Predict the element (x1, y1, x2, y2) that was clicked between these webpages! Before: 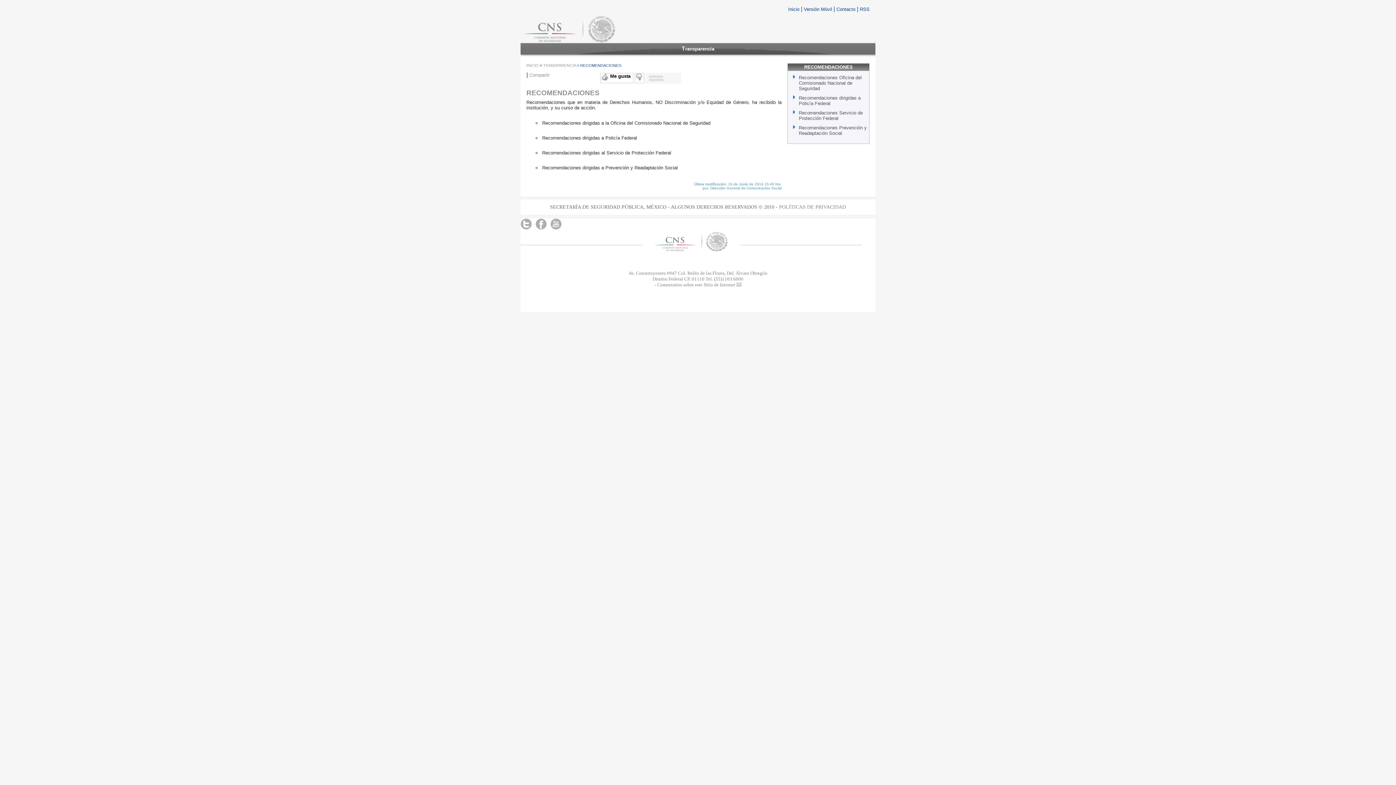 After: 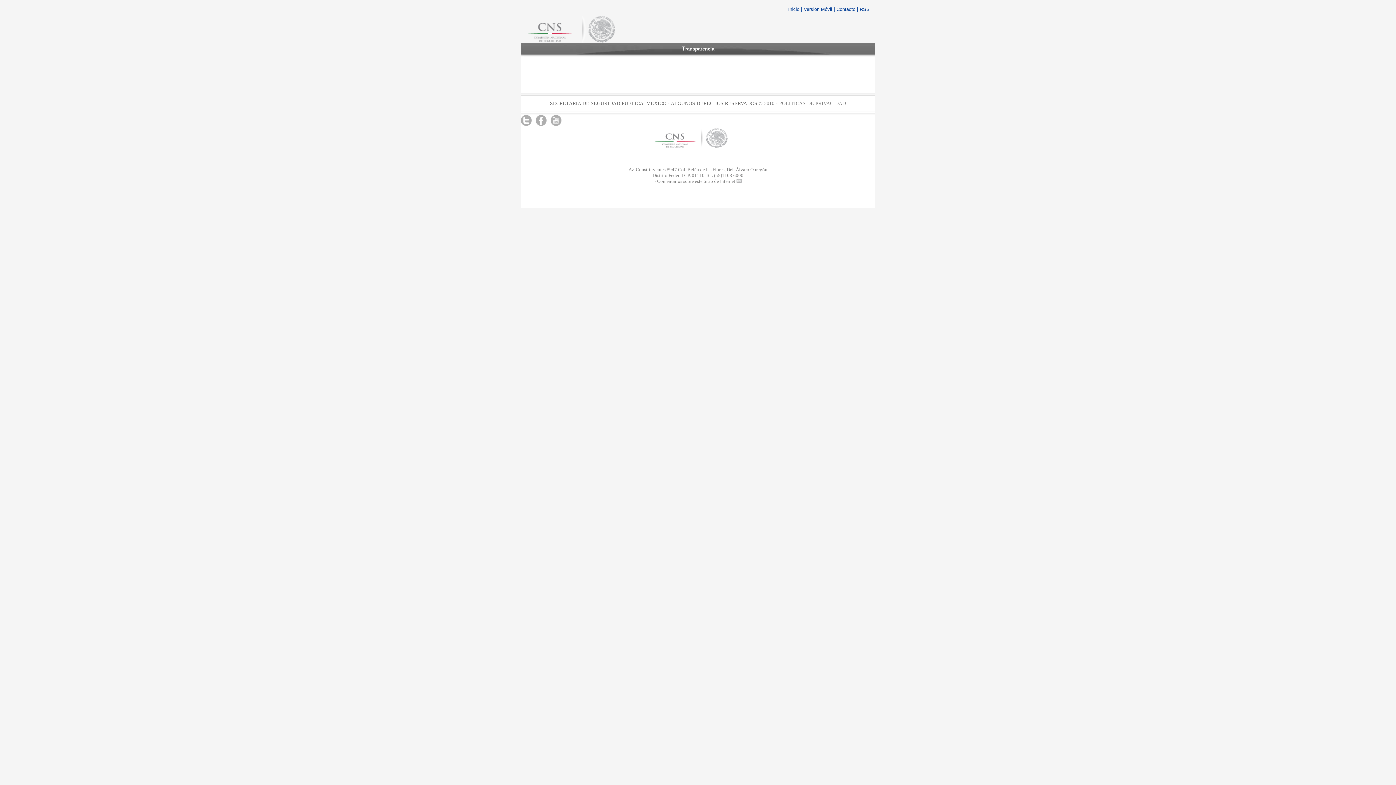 Action: bbox: (526, 63, 538, 67) label: INICIO